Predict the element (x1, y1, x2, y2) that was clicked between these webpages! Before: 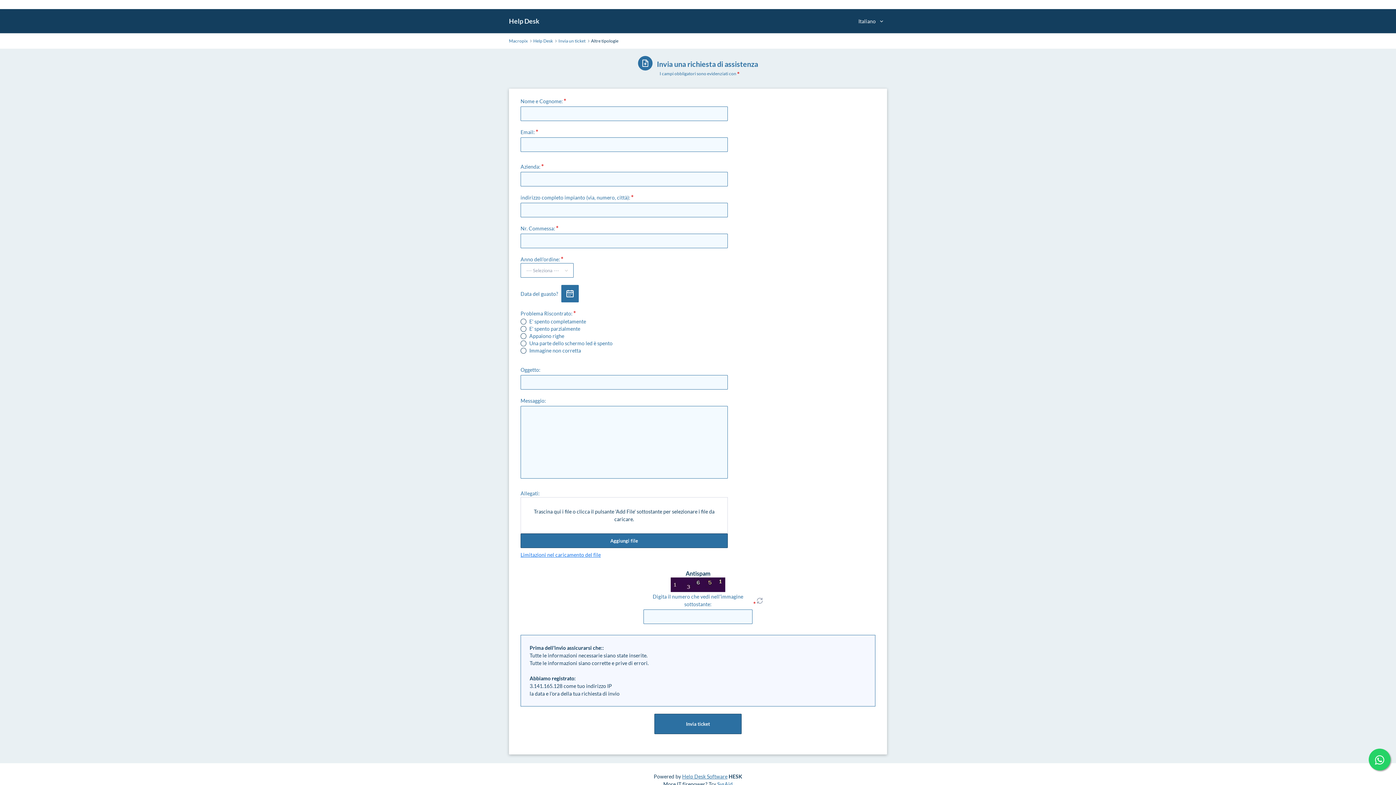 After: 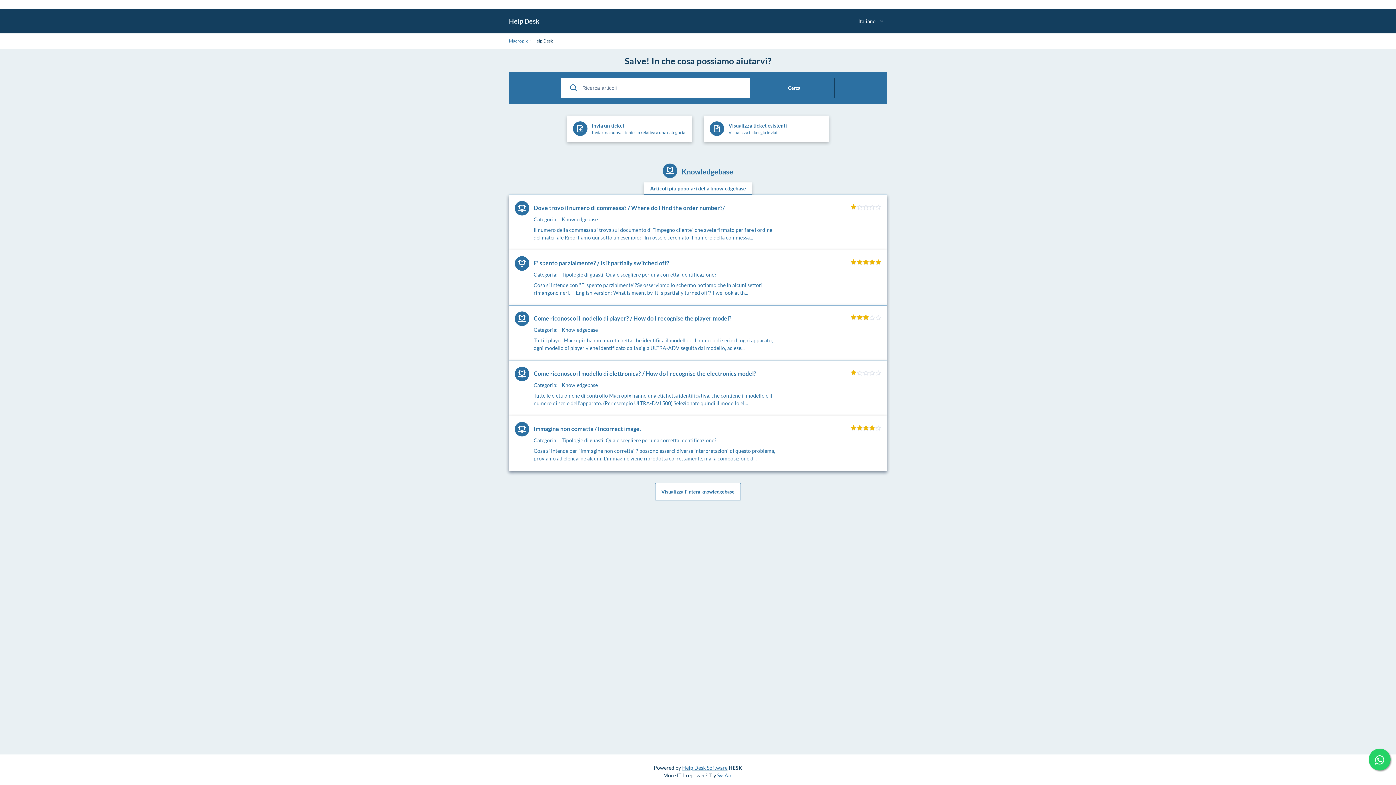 Action: bbox: (509, 37, 527, 44) label: Macropix